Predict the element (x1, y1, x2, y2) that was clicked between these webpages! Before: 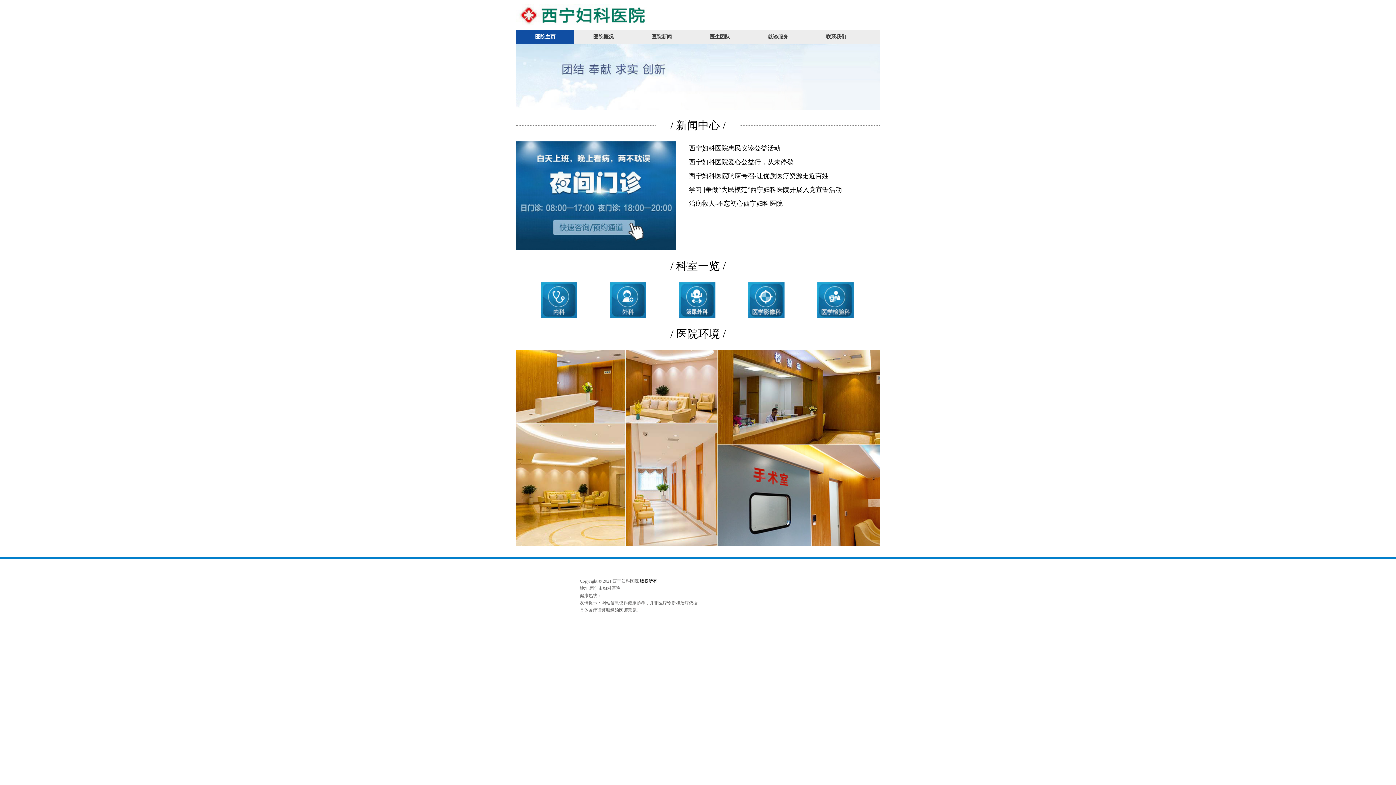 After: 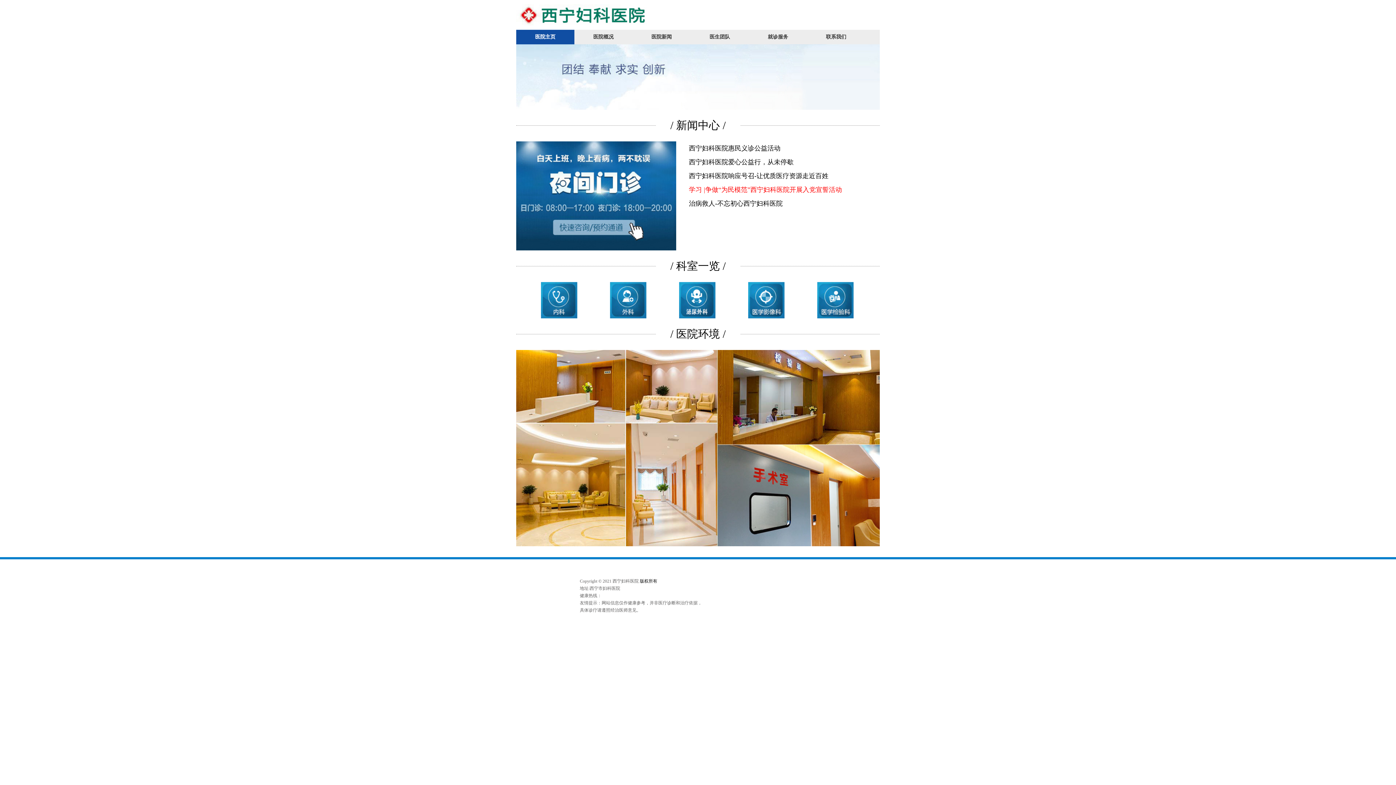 Action: label: 学习 |争做“为民模范”西宁妇科医院开展入党宣誓活动 bbox: (689, 182, 857, 196)